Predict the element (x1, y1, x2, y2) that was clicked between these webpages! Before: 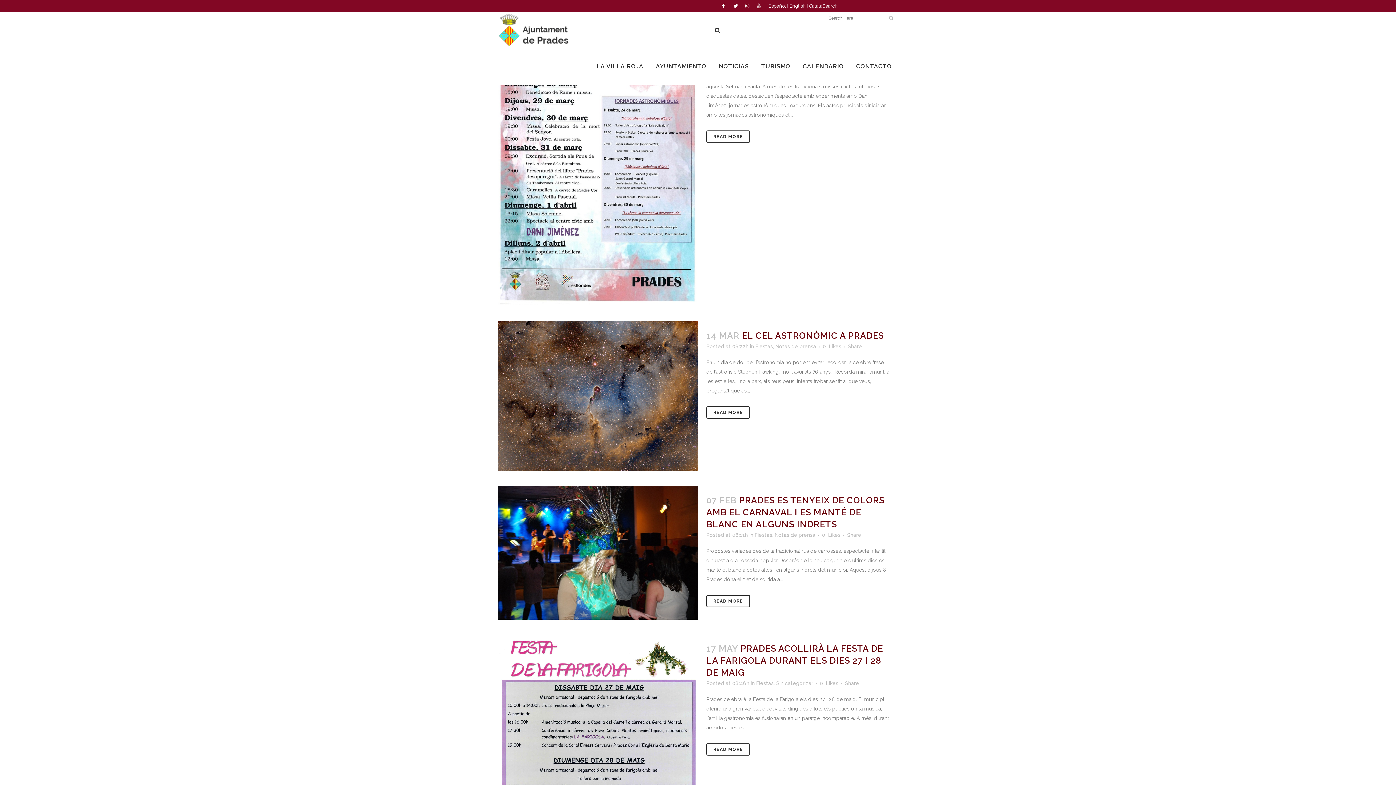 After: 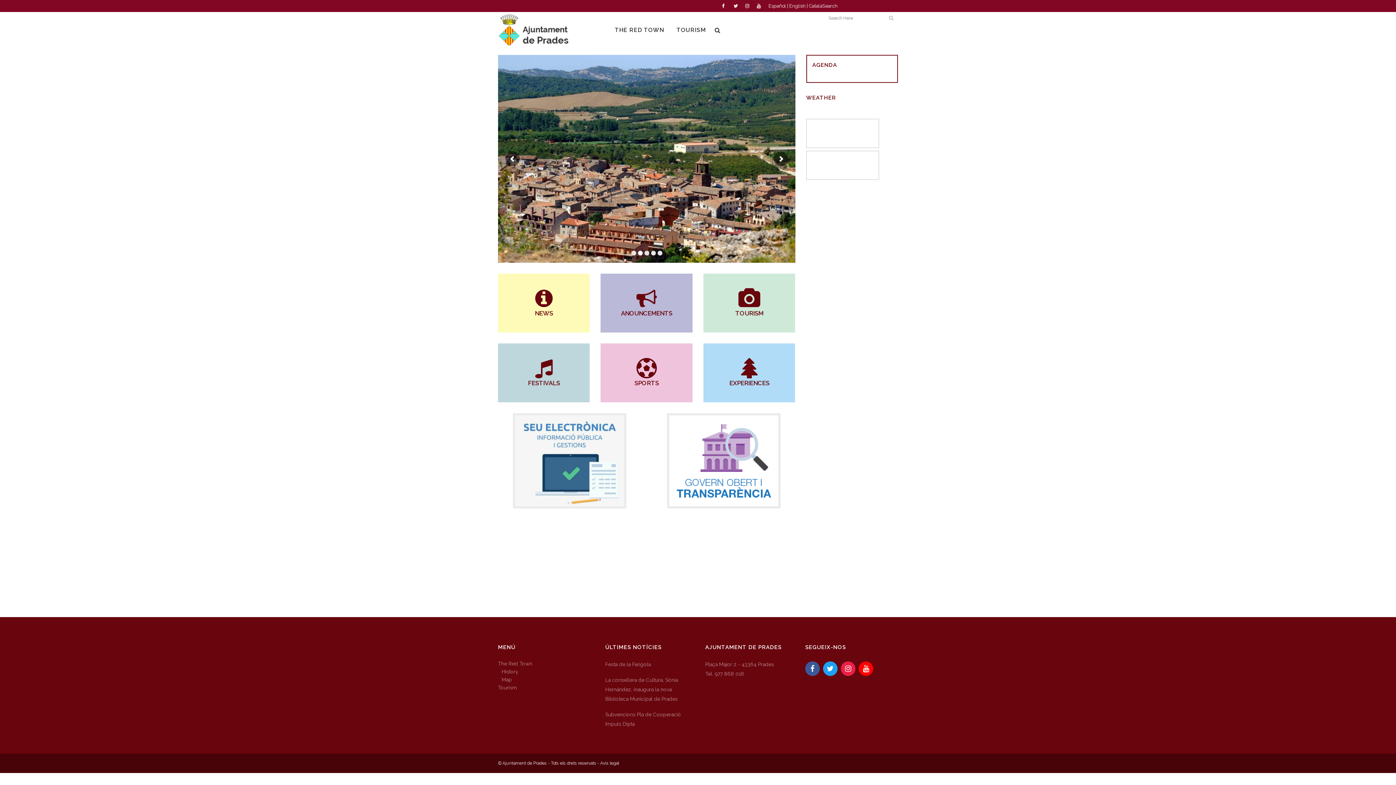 Action: label: English bbox: (789, 3, 805, 8)